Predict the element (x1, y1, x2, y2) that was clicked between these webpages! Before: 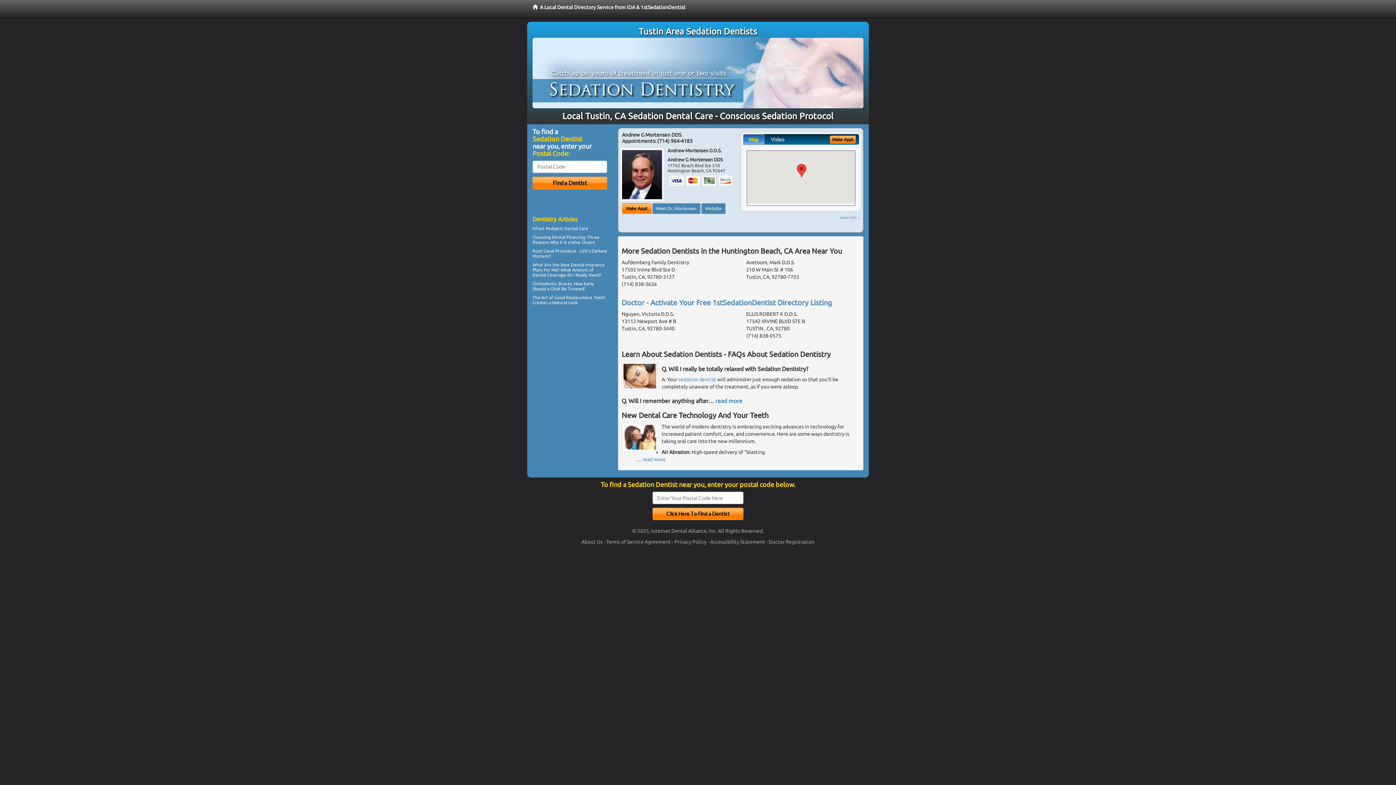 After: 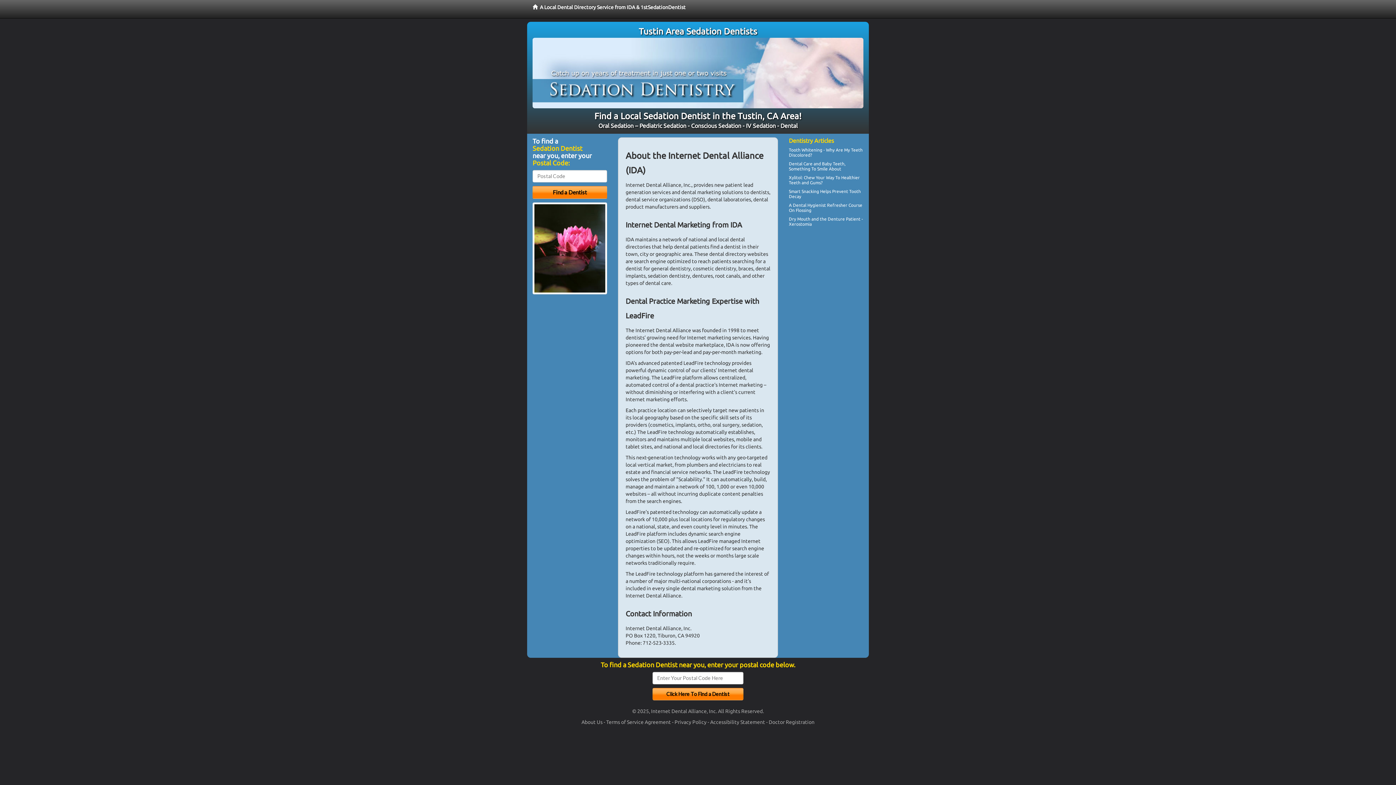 Action: bbox: (581, 539, 602, 545) label: About Us